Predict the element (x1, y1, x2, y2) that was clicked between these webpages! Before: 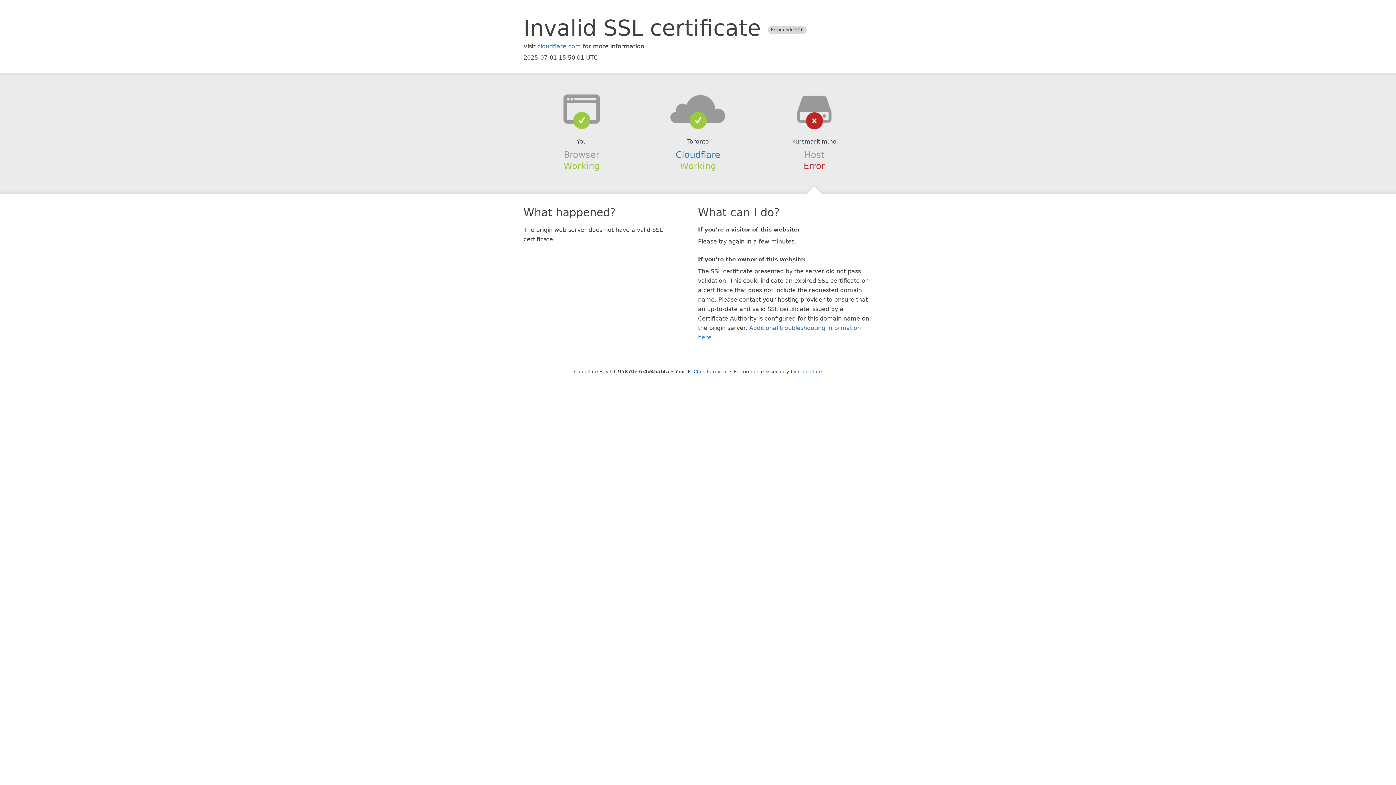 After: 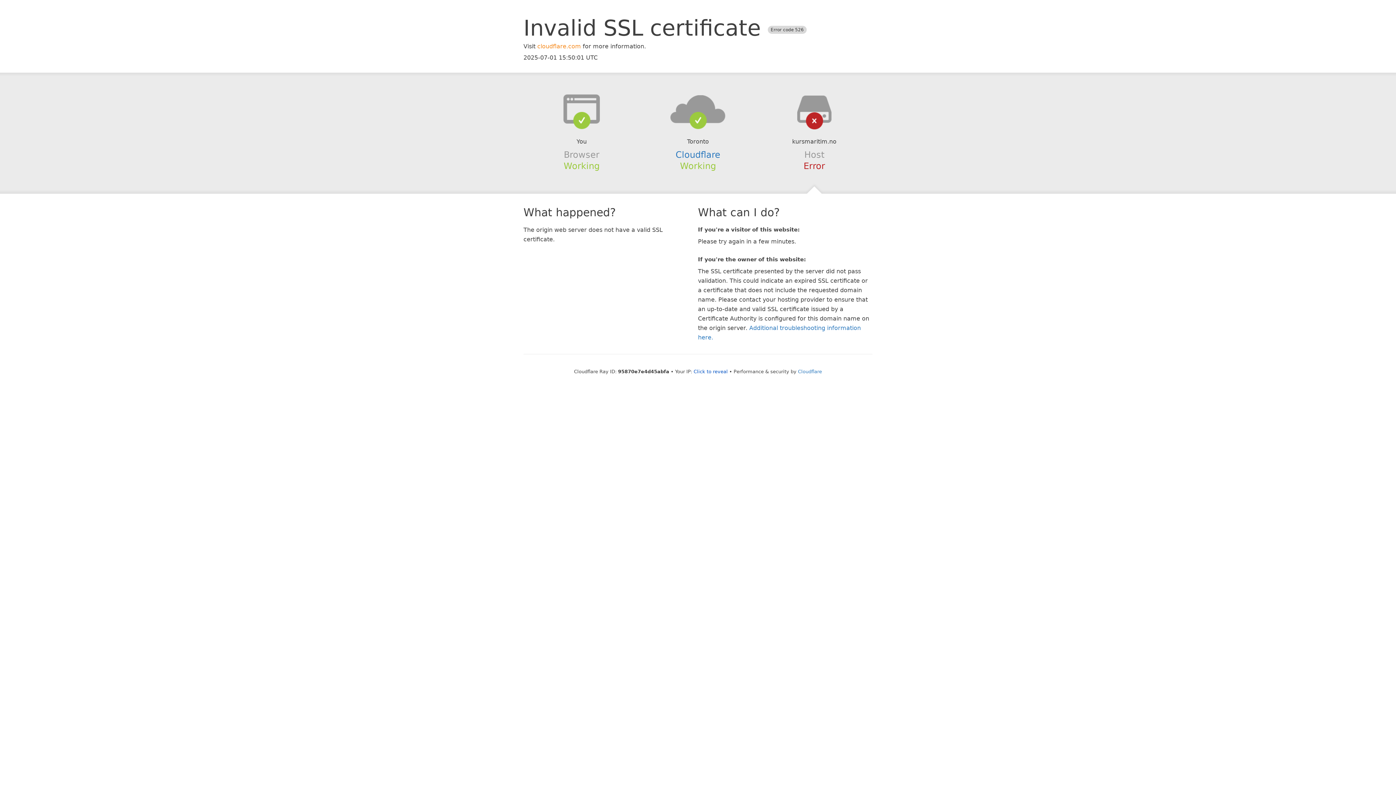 Action: bbox: (537, 42, 581, 49) label: cloudflare.com